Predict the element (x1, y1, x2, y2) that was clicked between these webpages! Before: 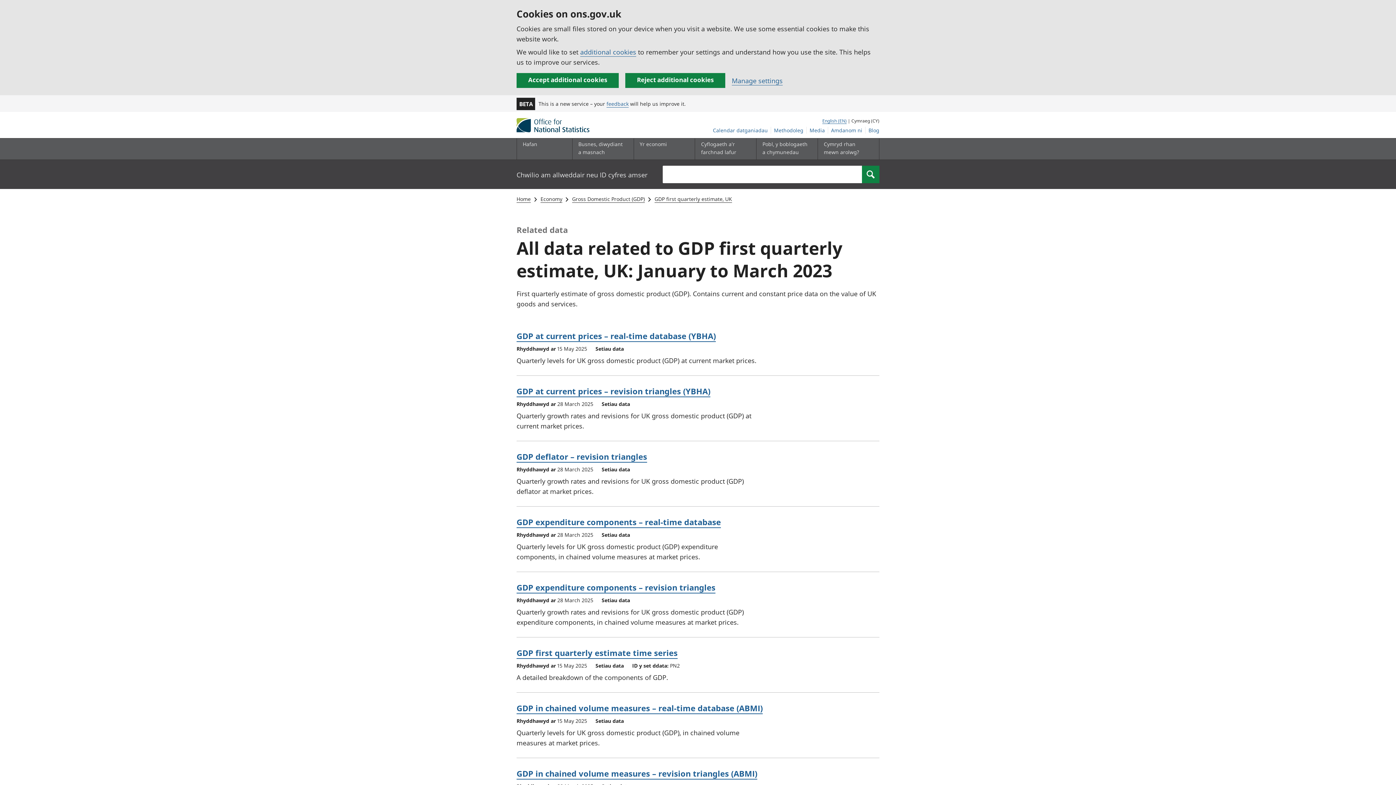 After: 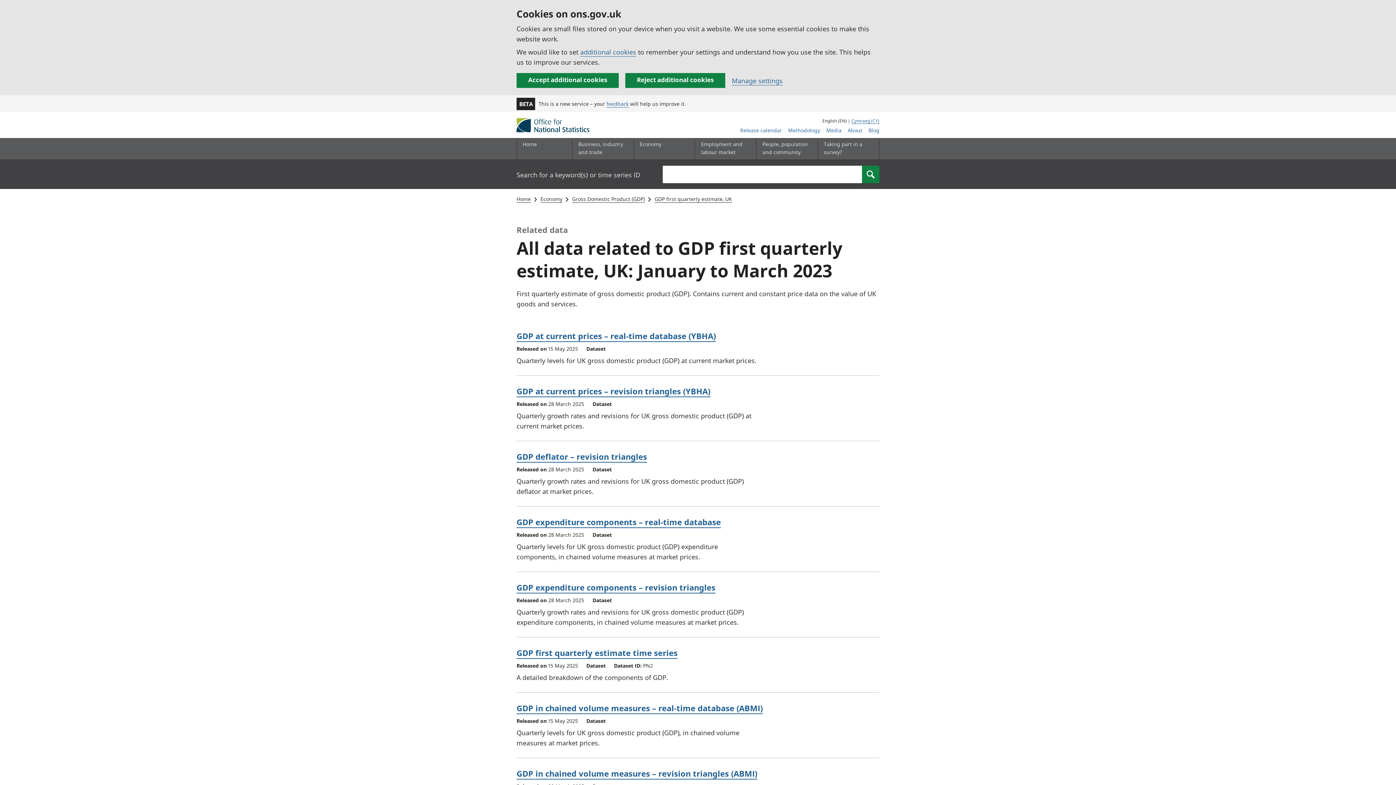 Action: bbox: (822, 117, 846, 124) label: English (EN)